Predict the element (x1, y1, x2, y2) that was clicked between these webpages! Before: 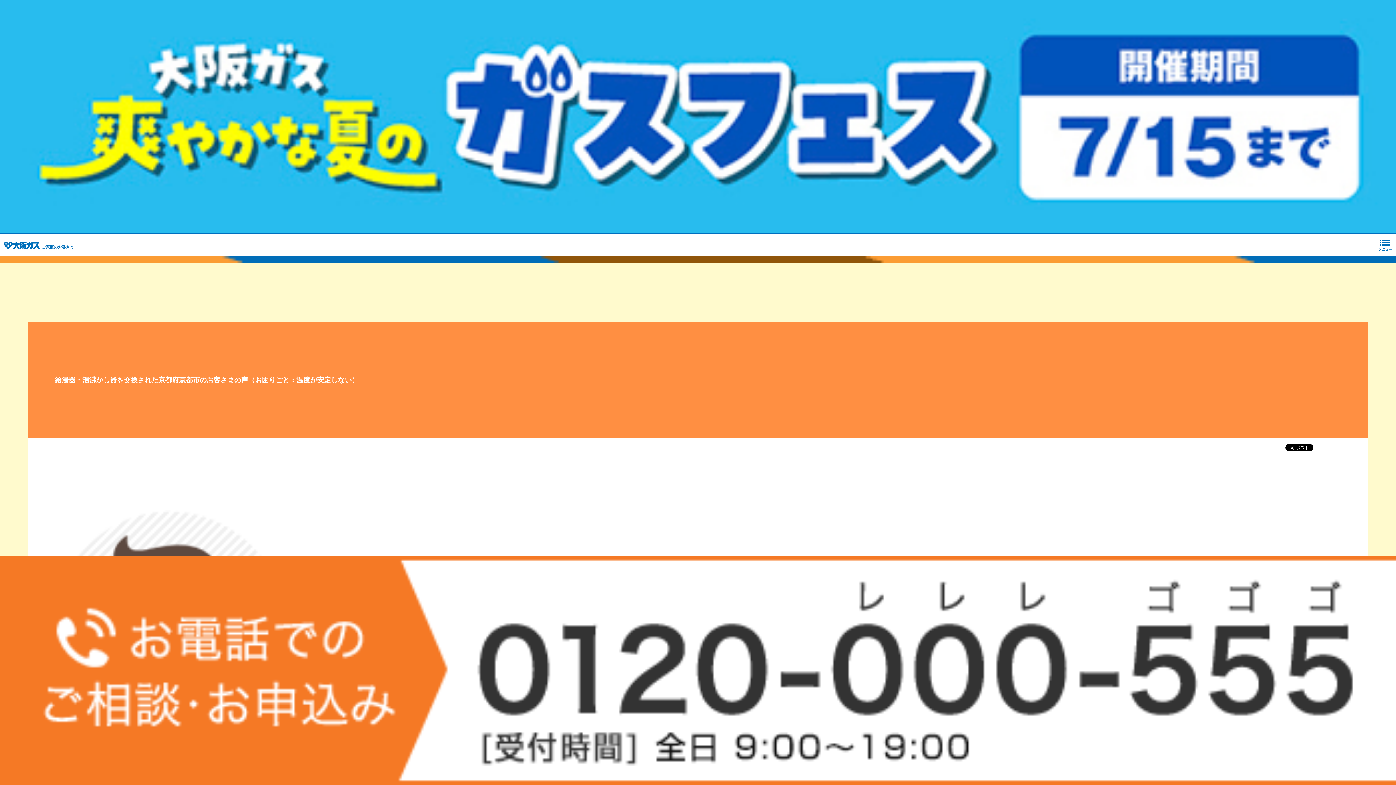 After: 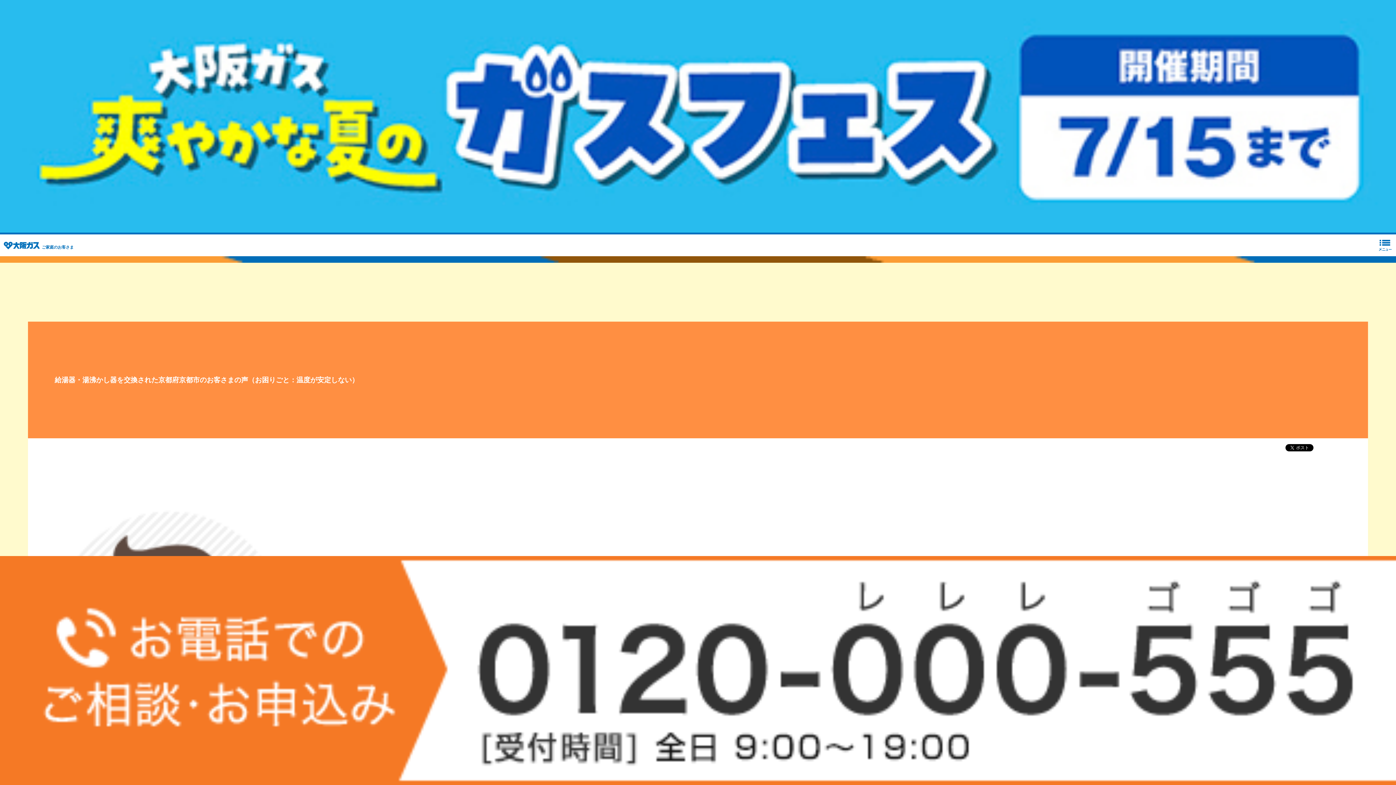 Action: bbox: (0, 778, 1396, 784)